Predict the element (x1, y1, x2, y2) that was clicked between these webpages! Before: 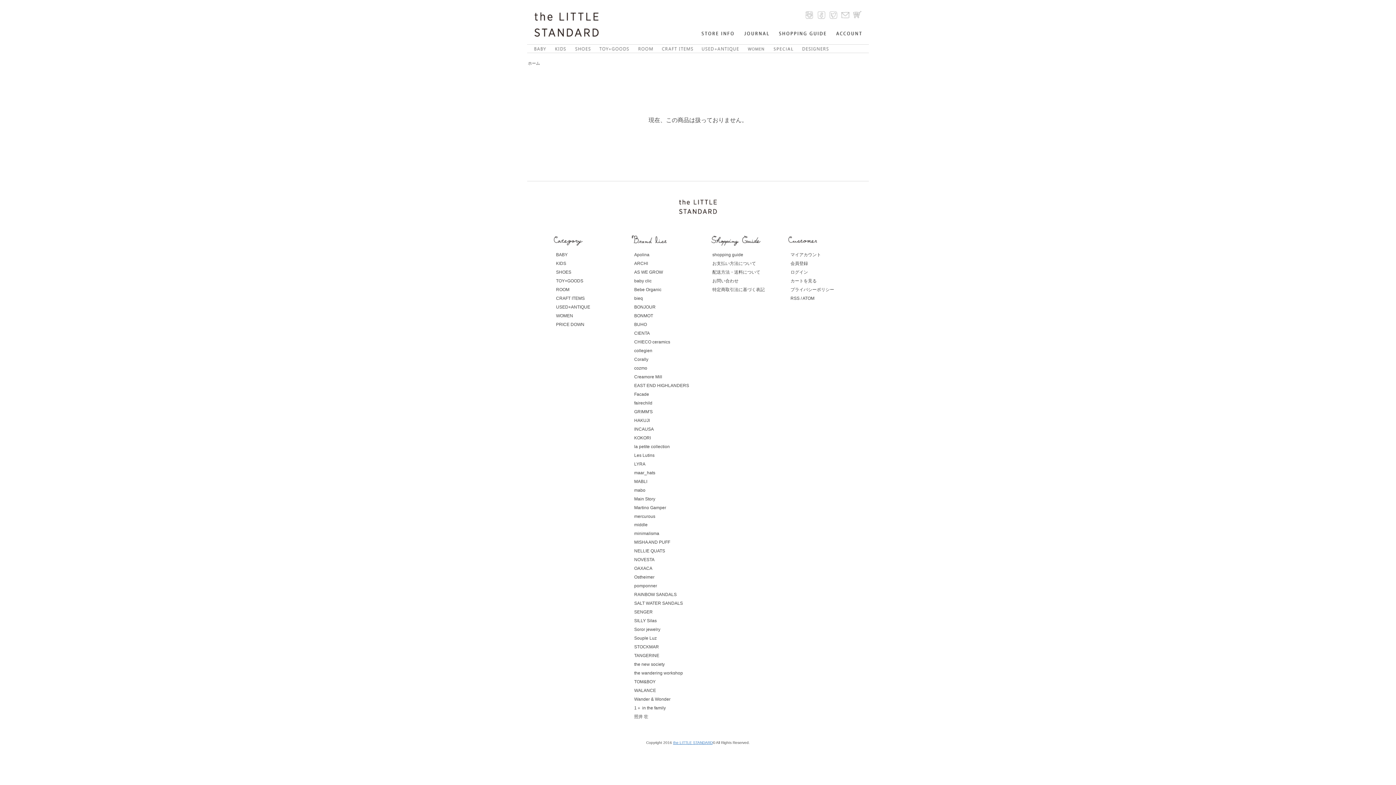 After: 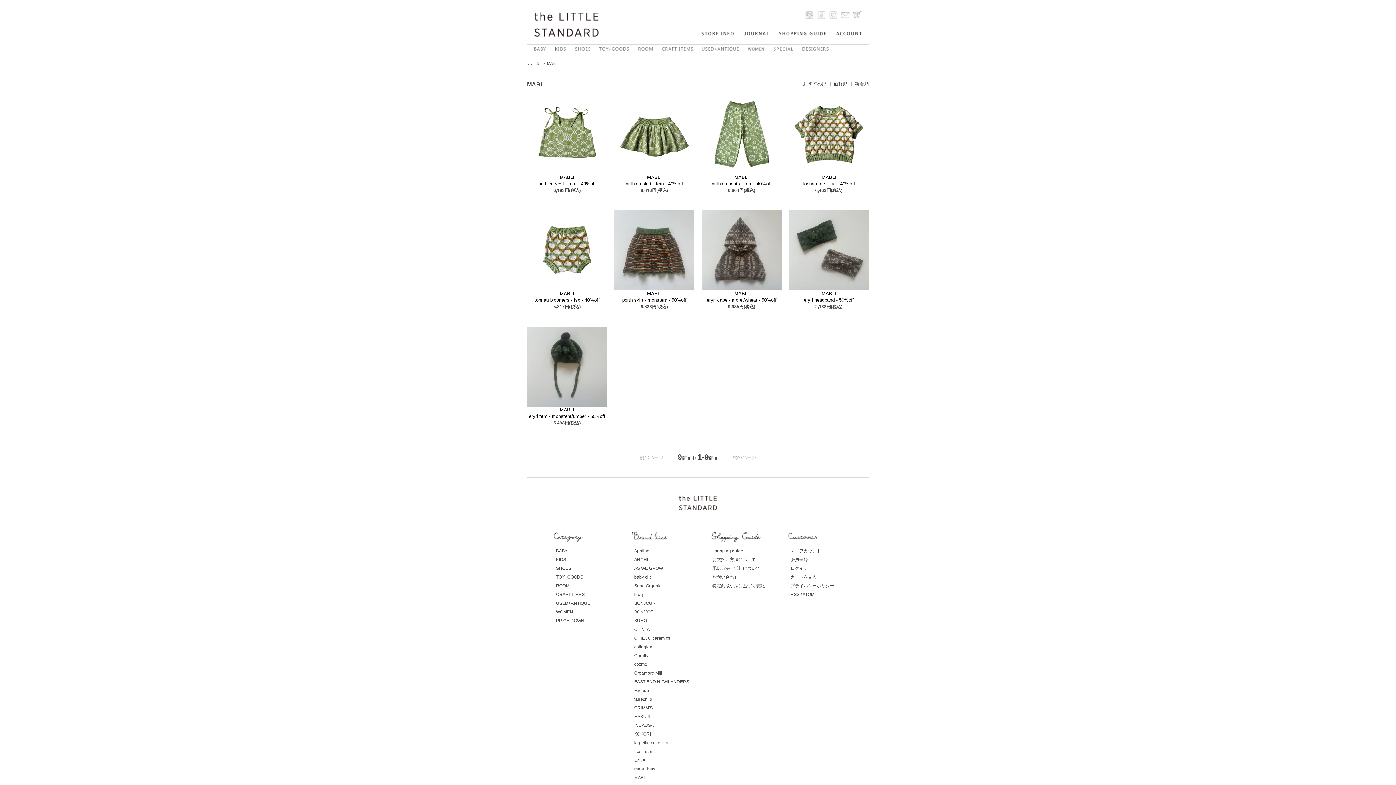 Action: bbox: (634, 479, 647, 484) label: MABLI